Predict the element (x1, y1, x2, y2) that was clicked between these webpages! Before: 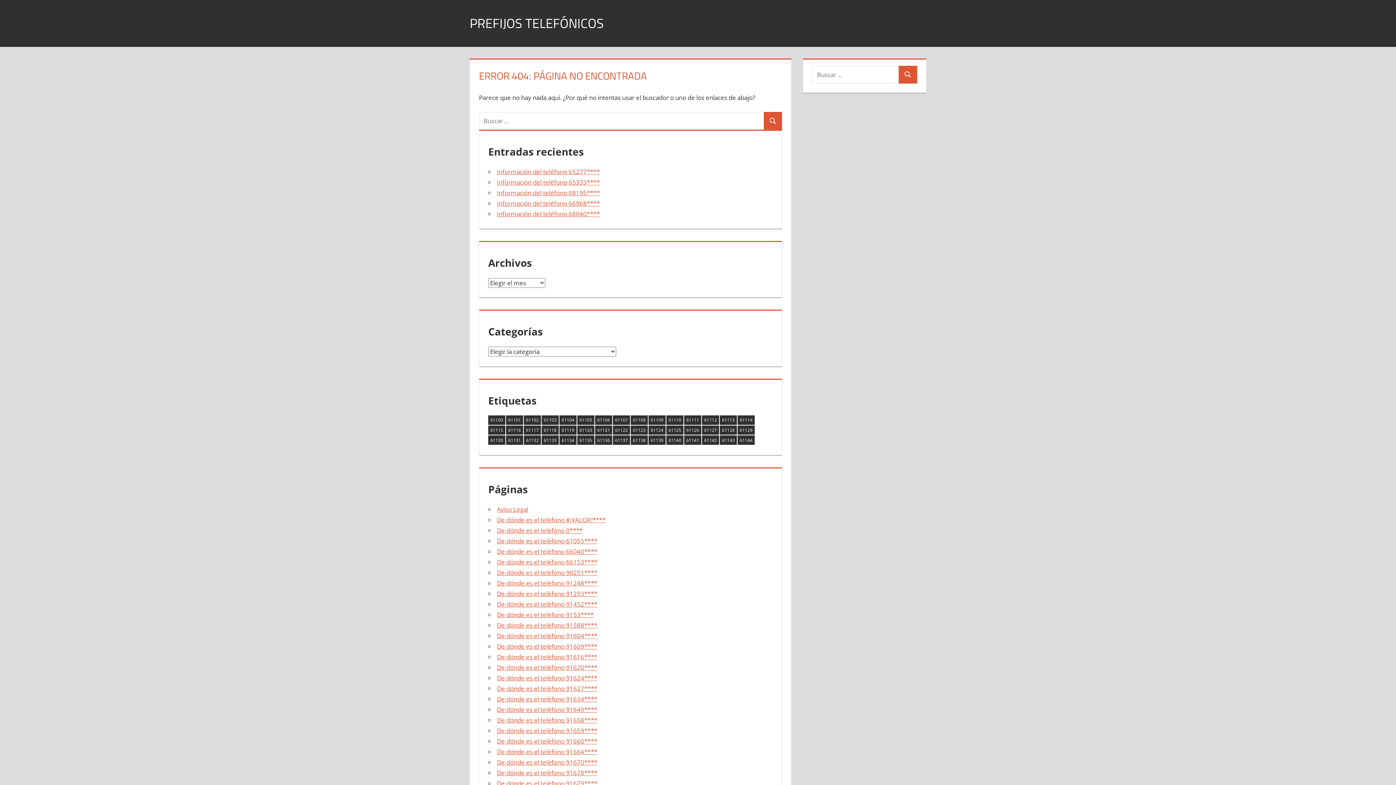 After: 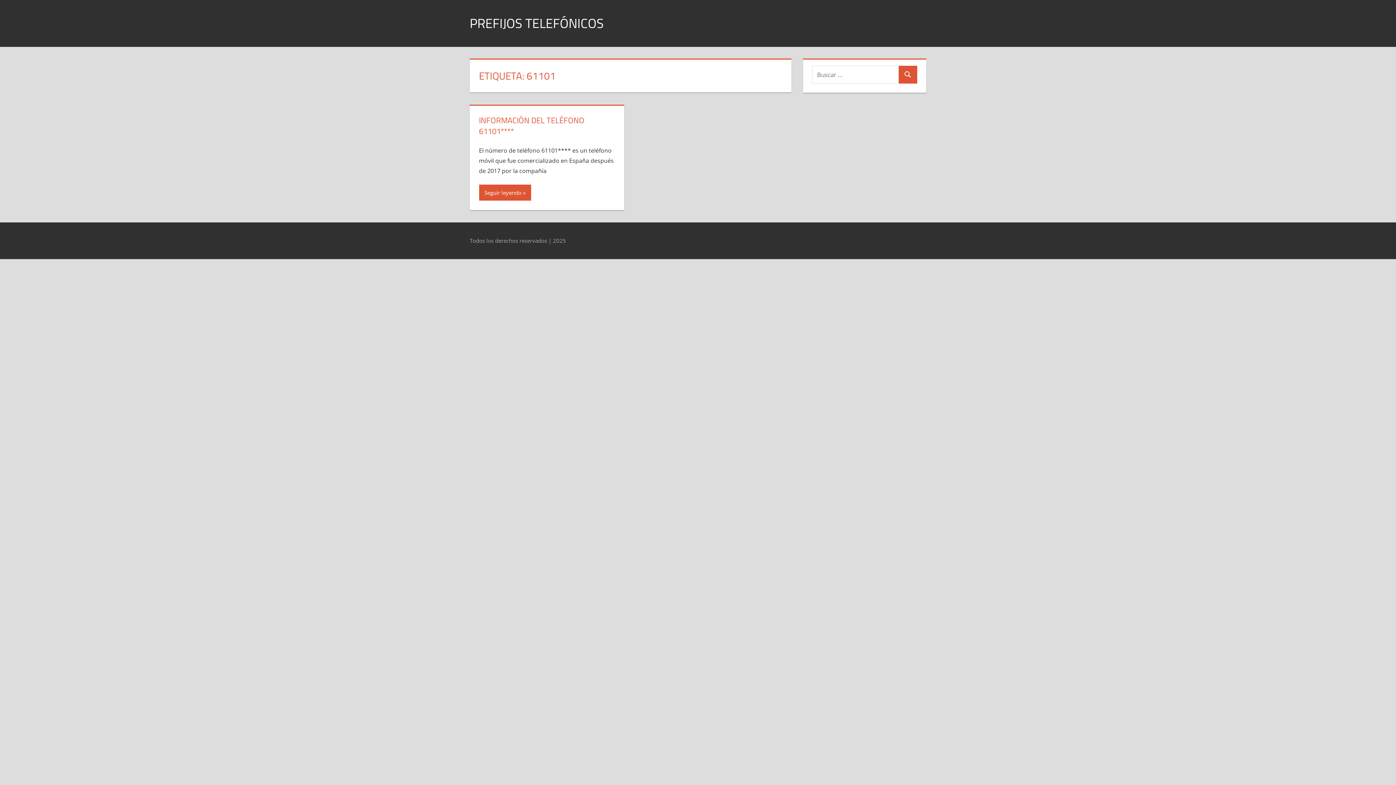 Action: label: 61101 (1 elemento) bbox: (506, 415, 523, 424)